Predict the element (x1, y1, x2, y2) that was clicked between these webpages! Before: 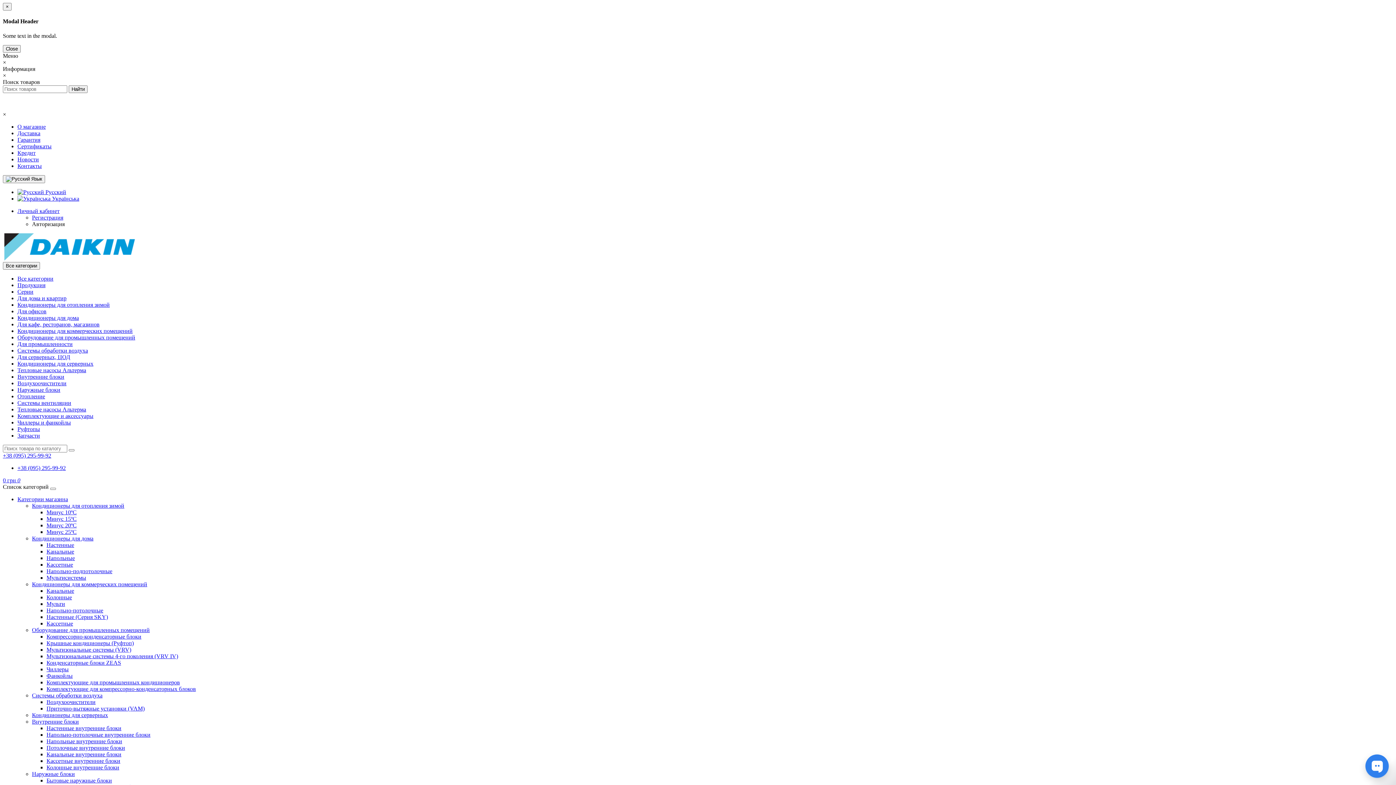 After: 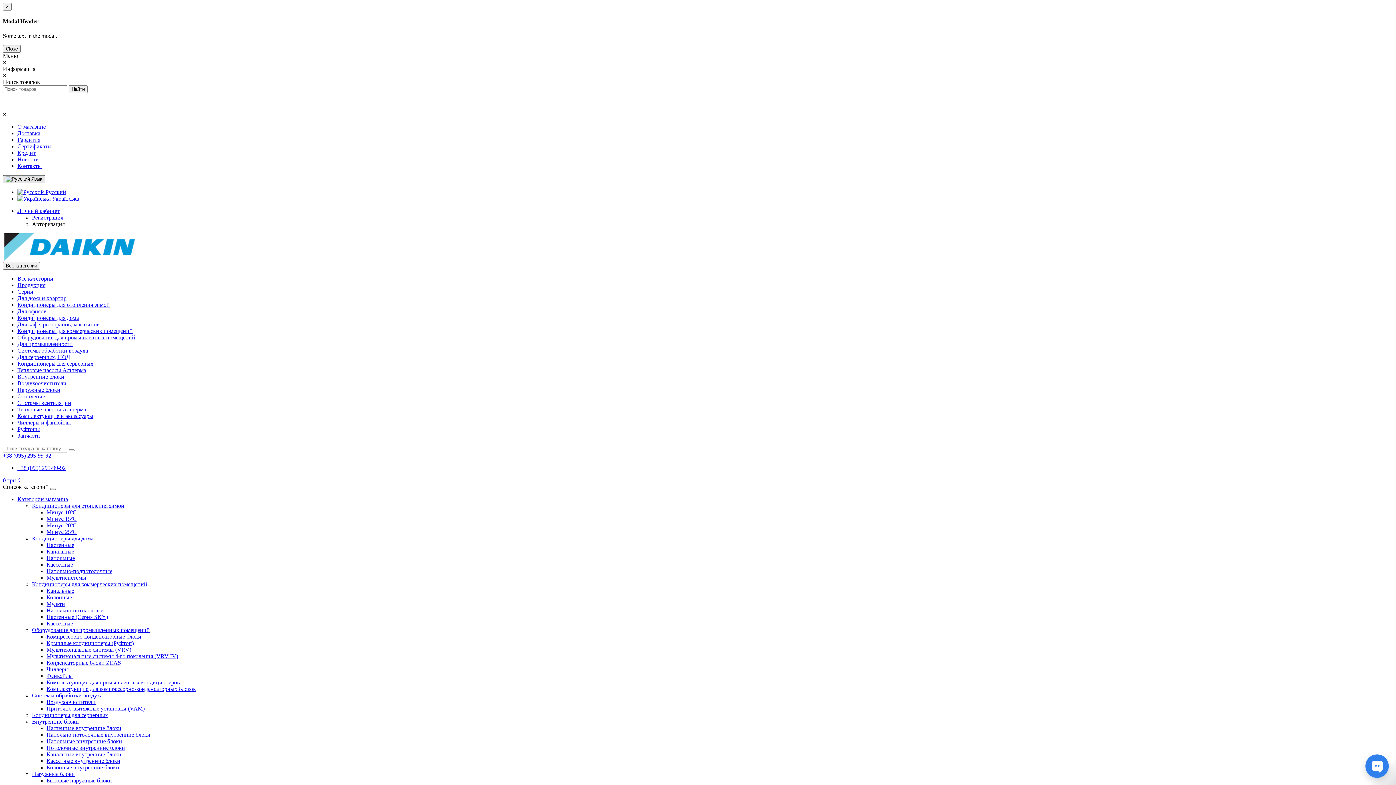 Action: bbox: (2, 175, 45, 183) label:  Язык